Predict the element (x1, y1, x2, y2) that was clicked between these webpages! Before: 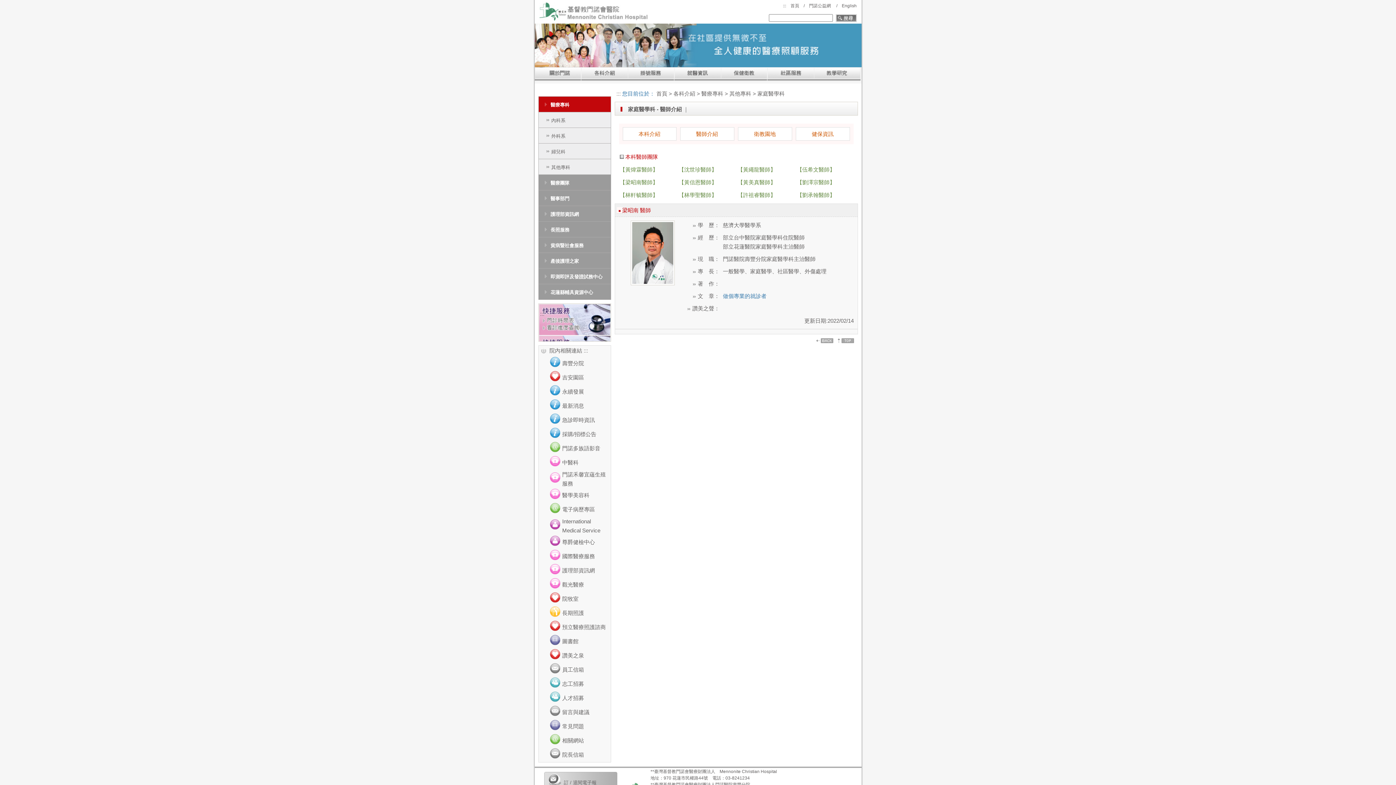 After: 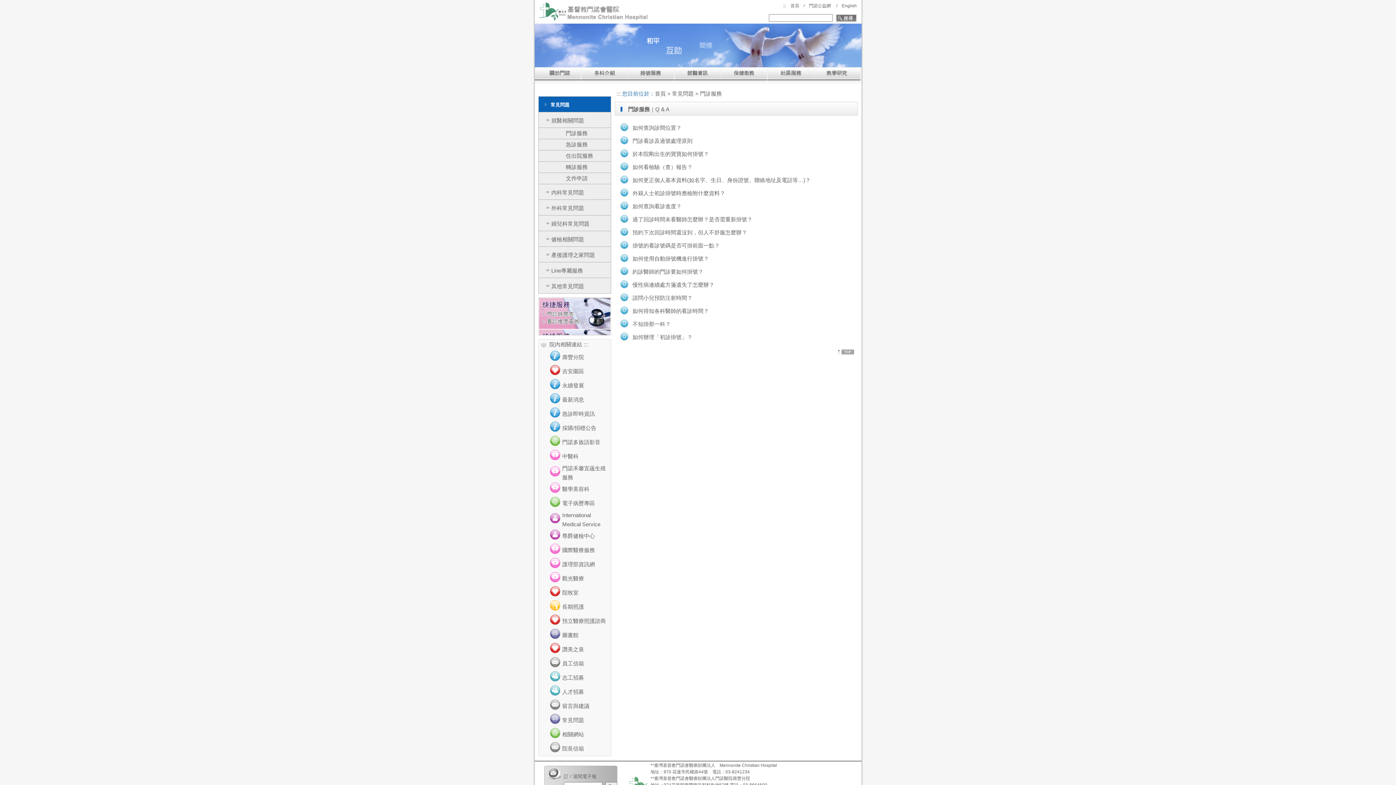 Action: bbox: (562, 723, 584, 729) label: 常見問題